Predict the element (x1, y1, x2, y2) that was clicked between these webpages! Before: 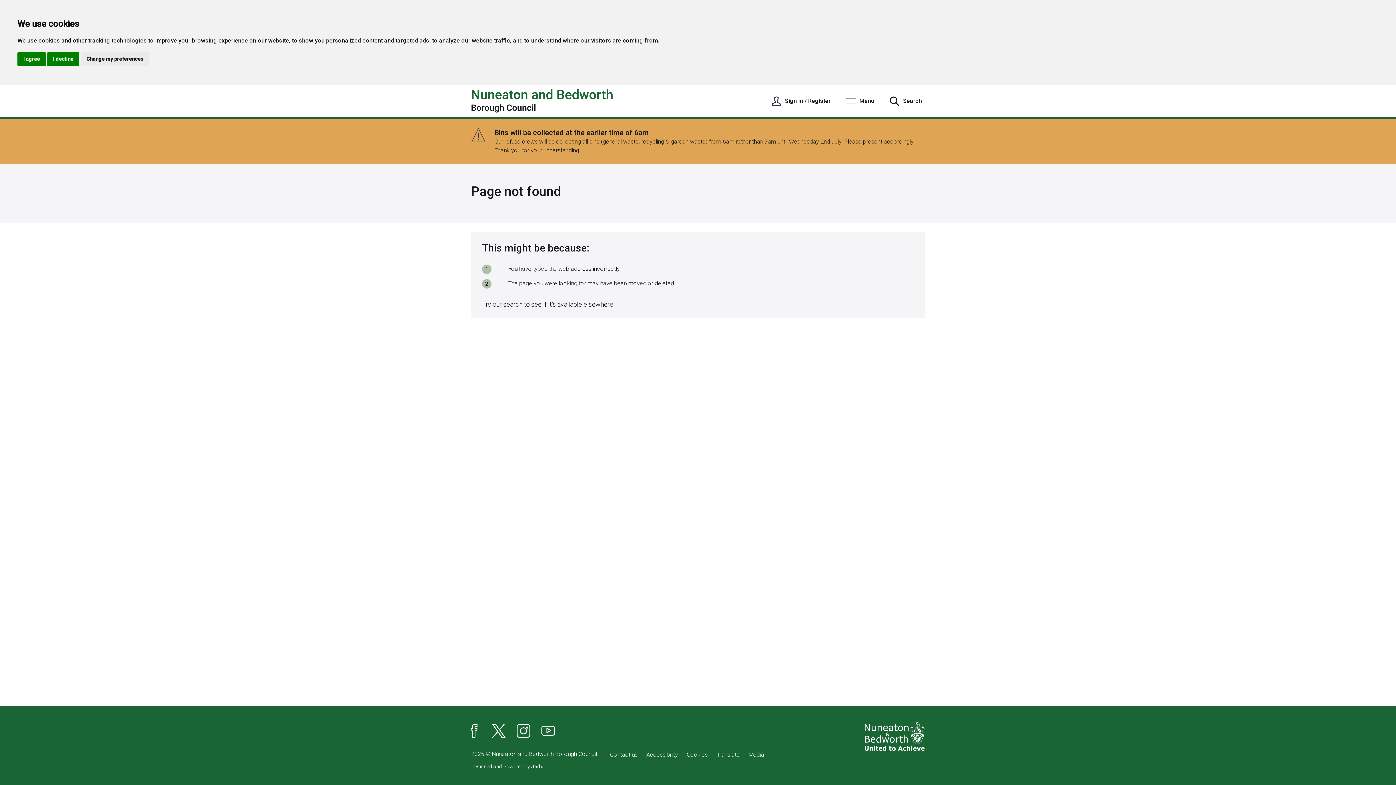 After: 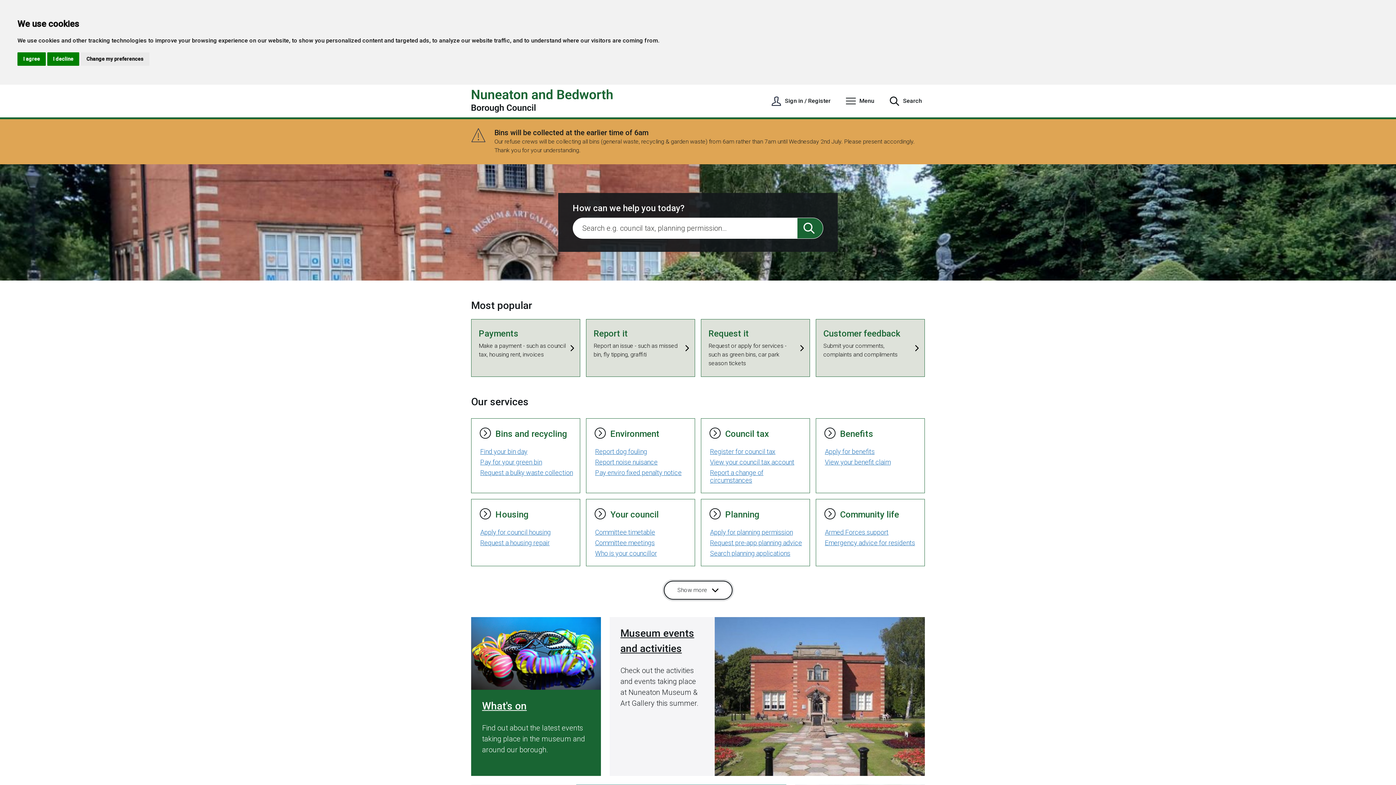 Action: bbox: (471, 89, 613, 113)